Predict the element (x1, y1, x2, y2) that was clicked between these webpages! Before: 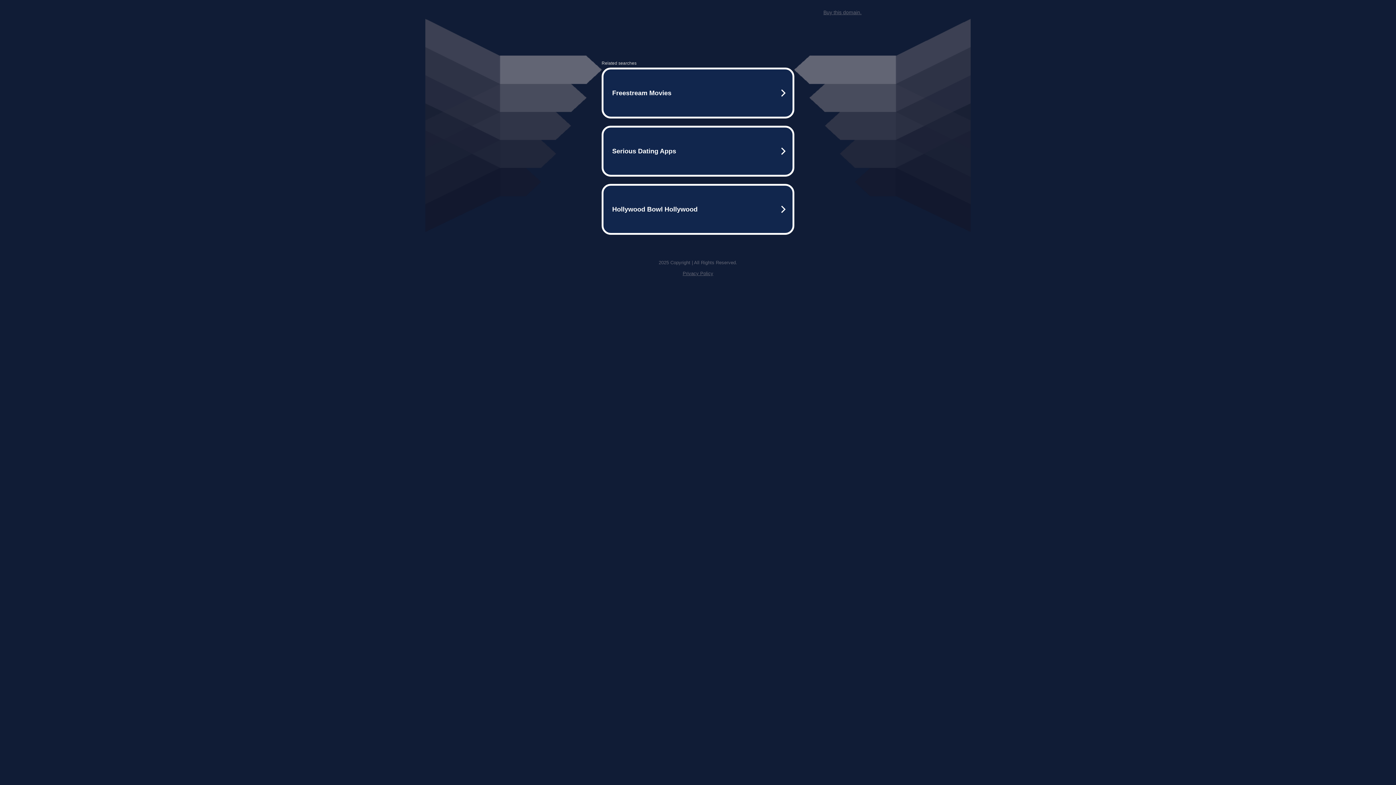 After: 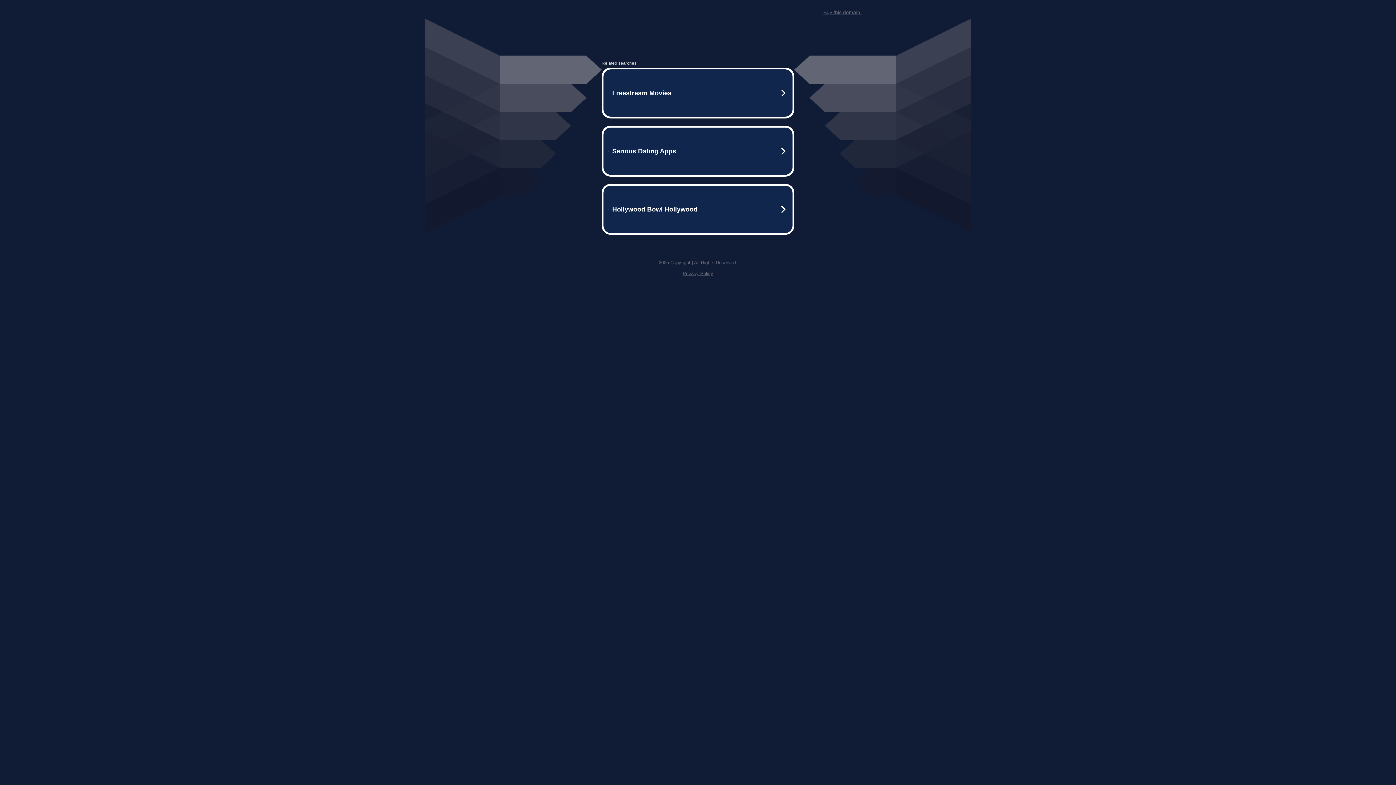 Action: bbox: (823, 9, 861, 15) label: Buy this domain.